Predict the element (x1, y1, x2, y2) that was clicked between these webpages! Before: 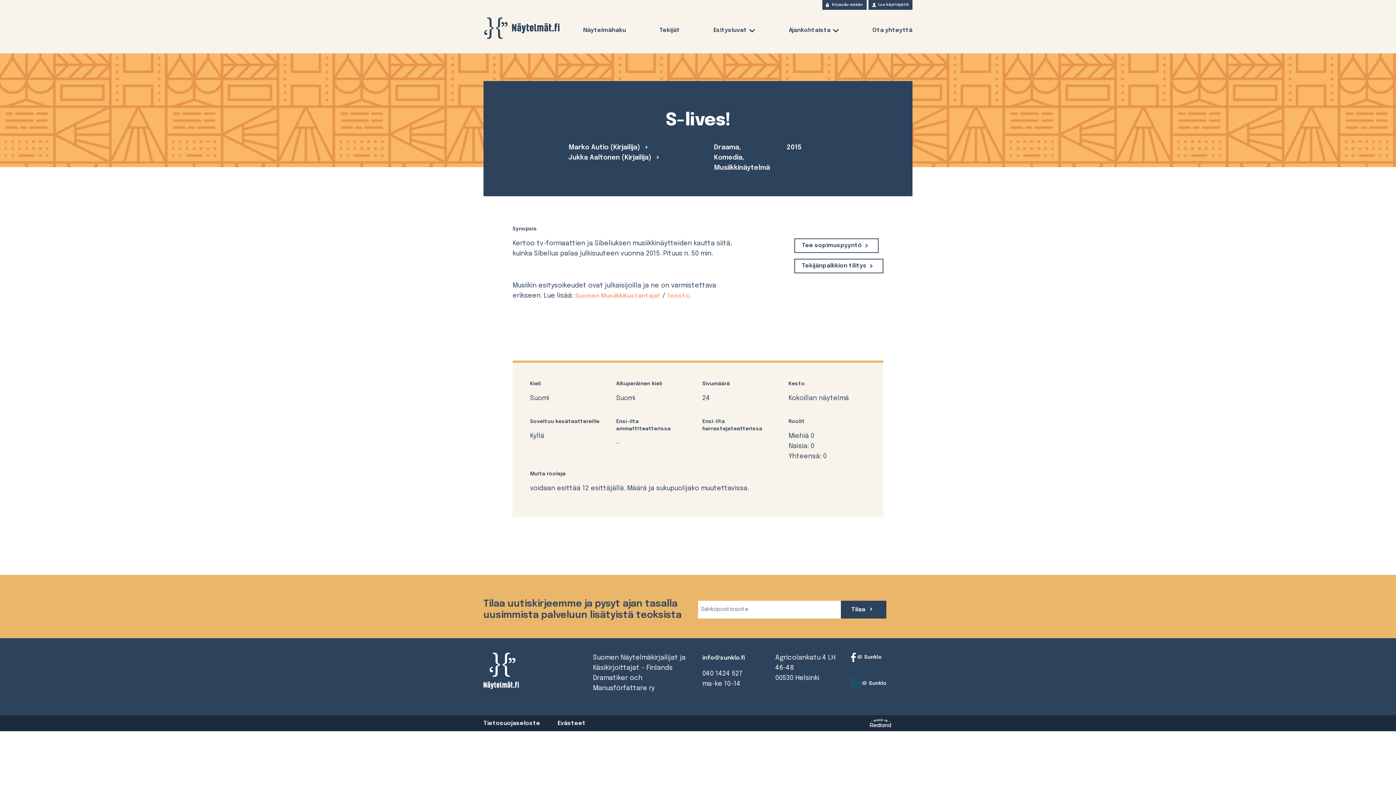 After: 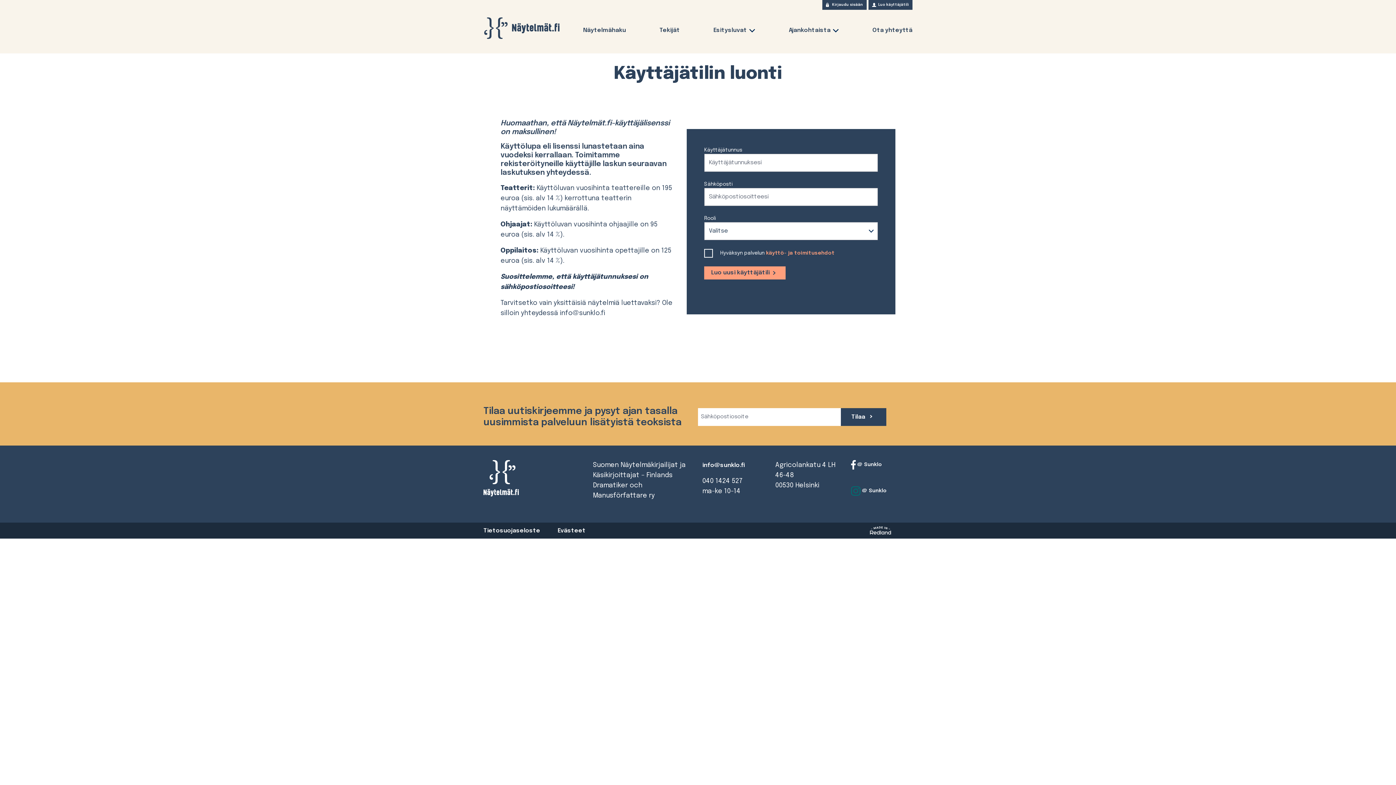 Action: label: Luo käyttäjätili bbox: (868, 0, 912, 9)